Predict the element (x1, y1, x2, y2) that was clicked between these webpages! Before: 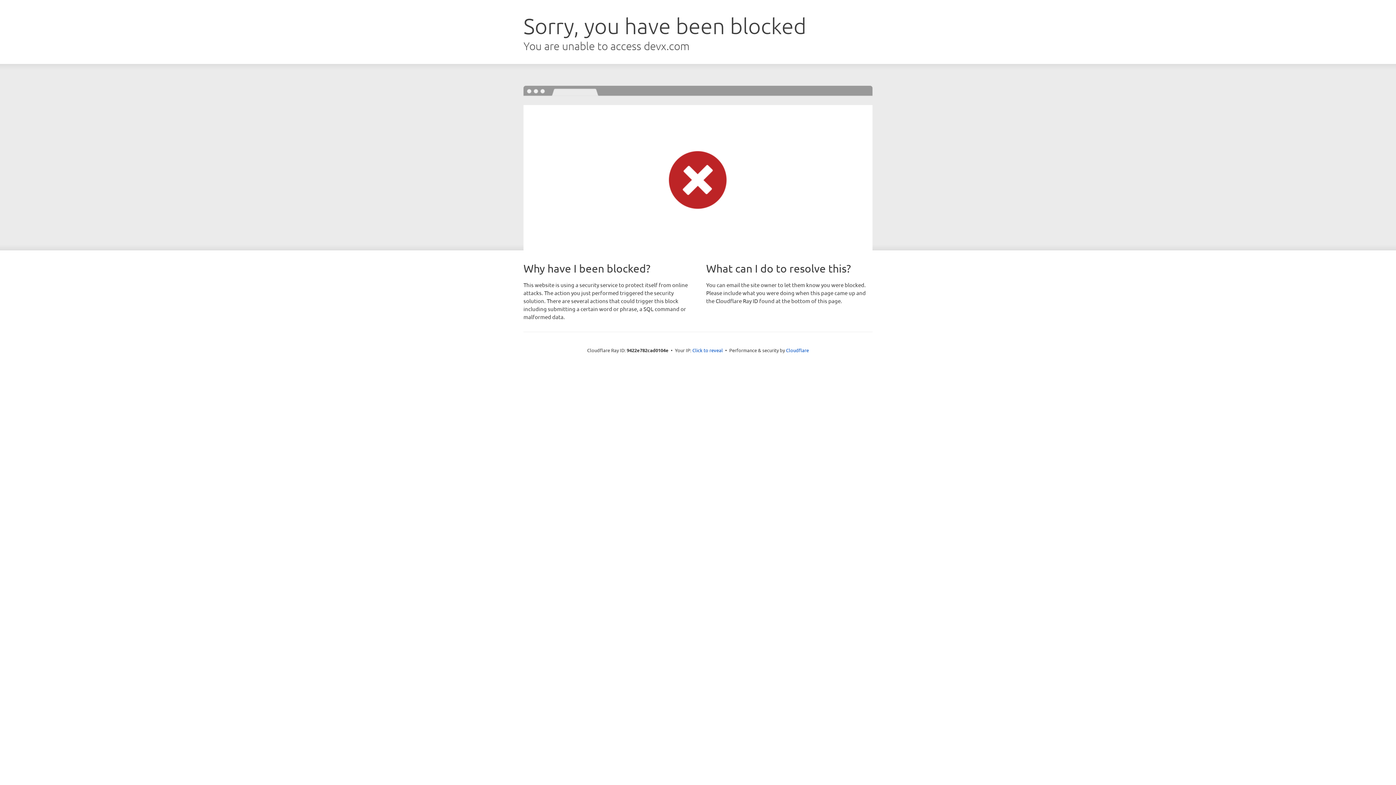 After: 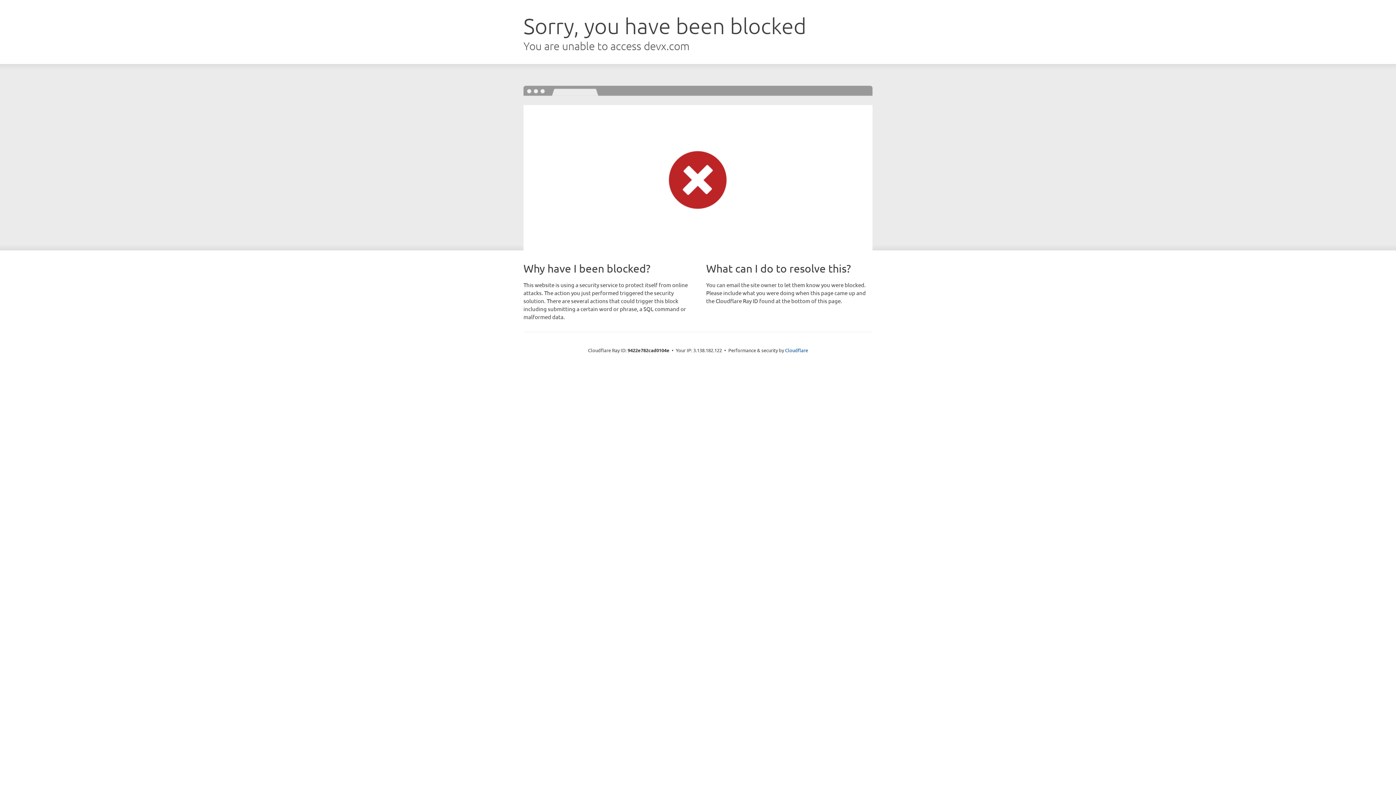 Action: label: Click to reveal bbox: (692, 346, 723, 353)